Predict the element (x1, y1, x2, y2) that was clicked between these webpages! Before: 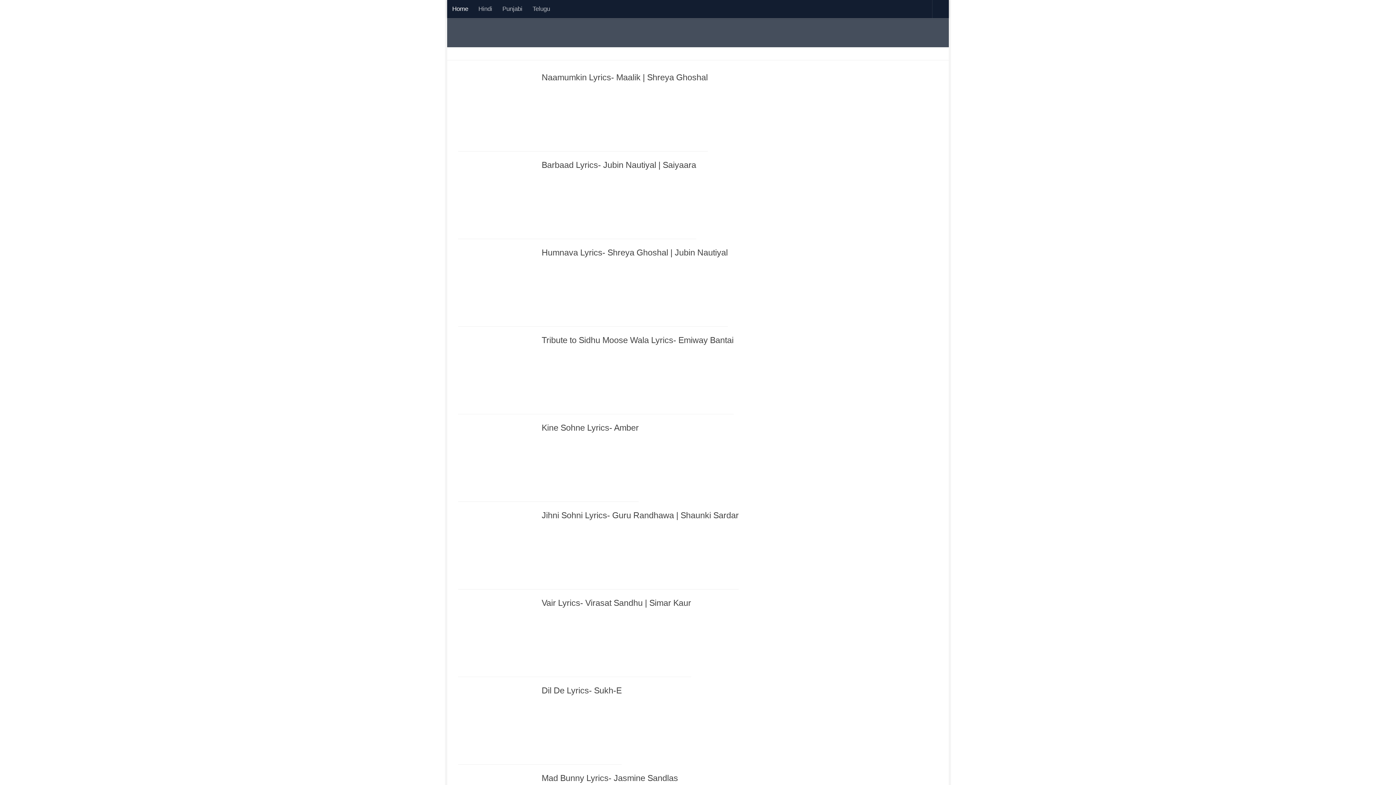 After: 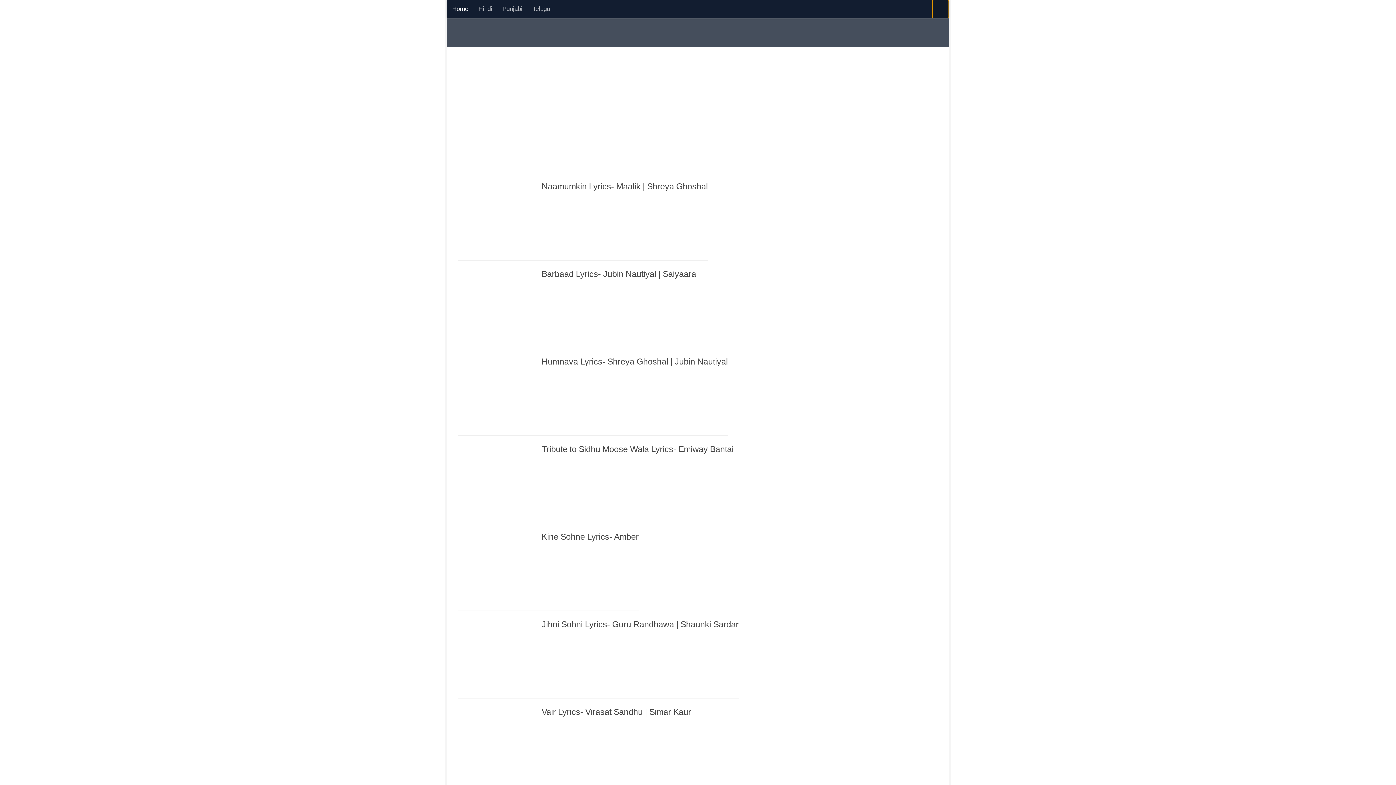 Action: bbox: (932, 0, 949, 18)